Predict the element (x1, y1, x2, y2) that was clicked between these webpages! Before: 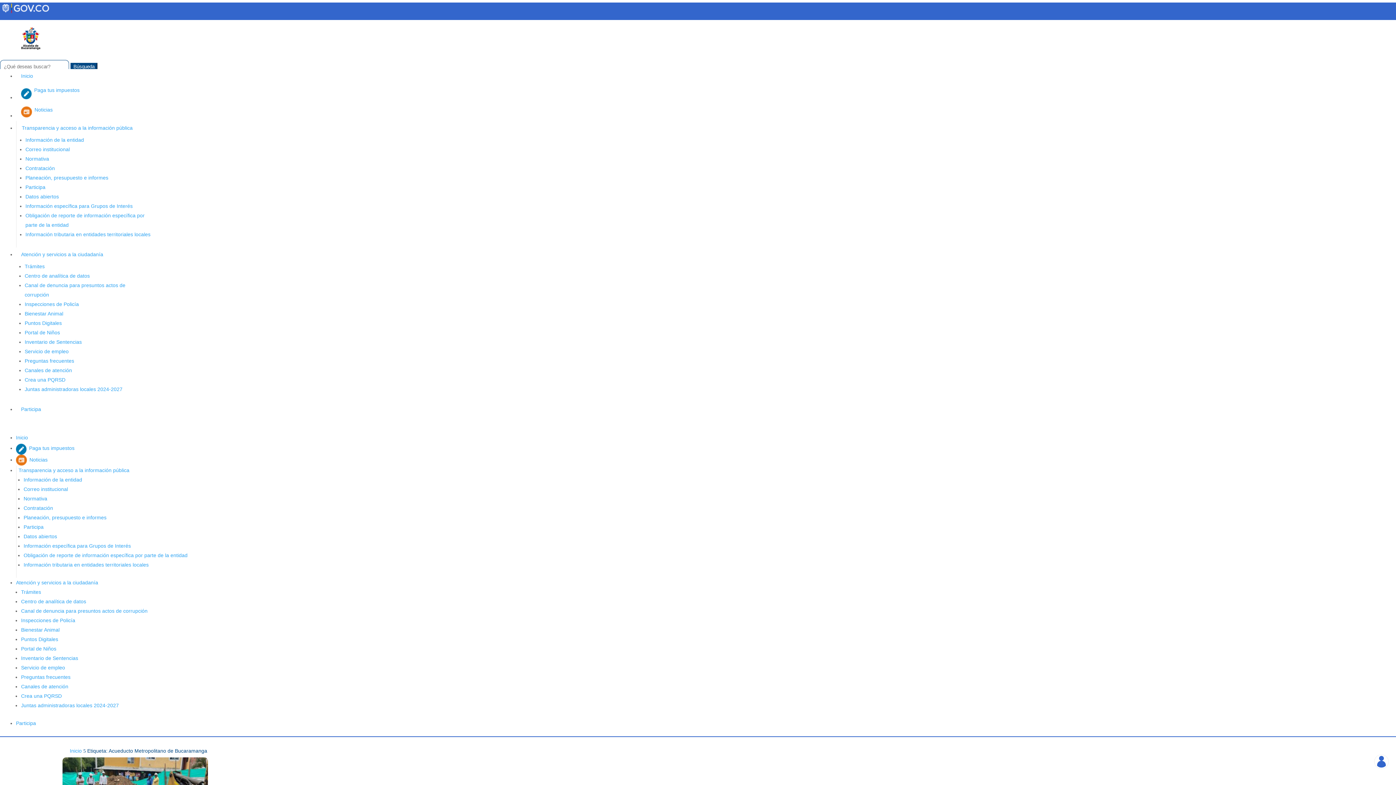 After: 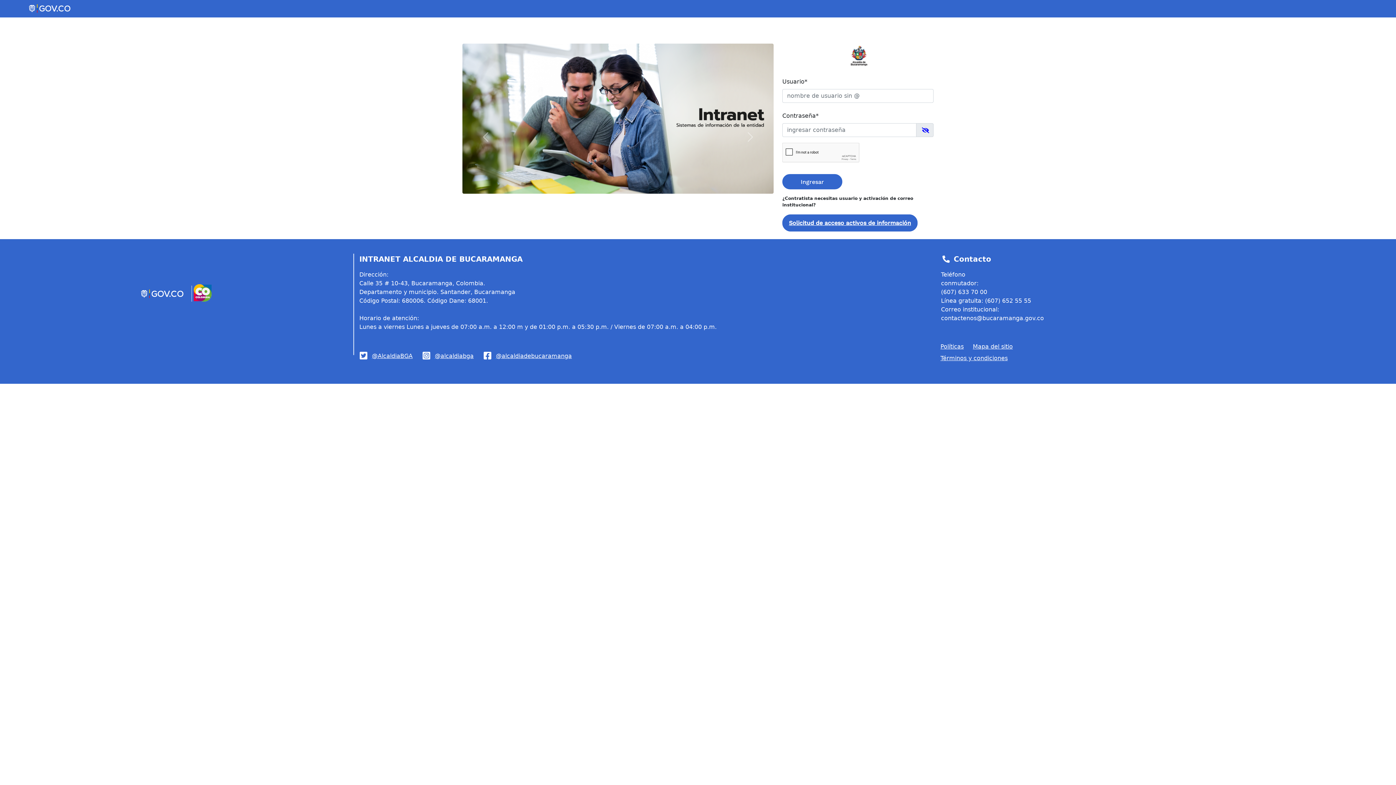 Action: bbox: (0, 20, 33, 26) label: INTRANET